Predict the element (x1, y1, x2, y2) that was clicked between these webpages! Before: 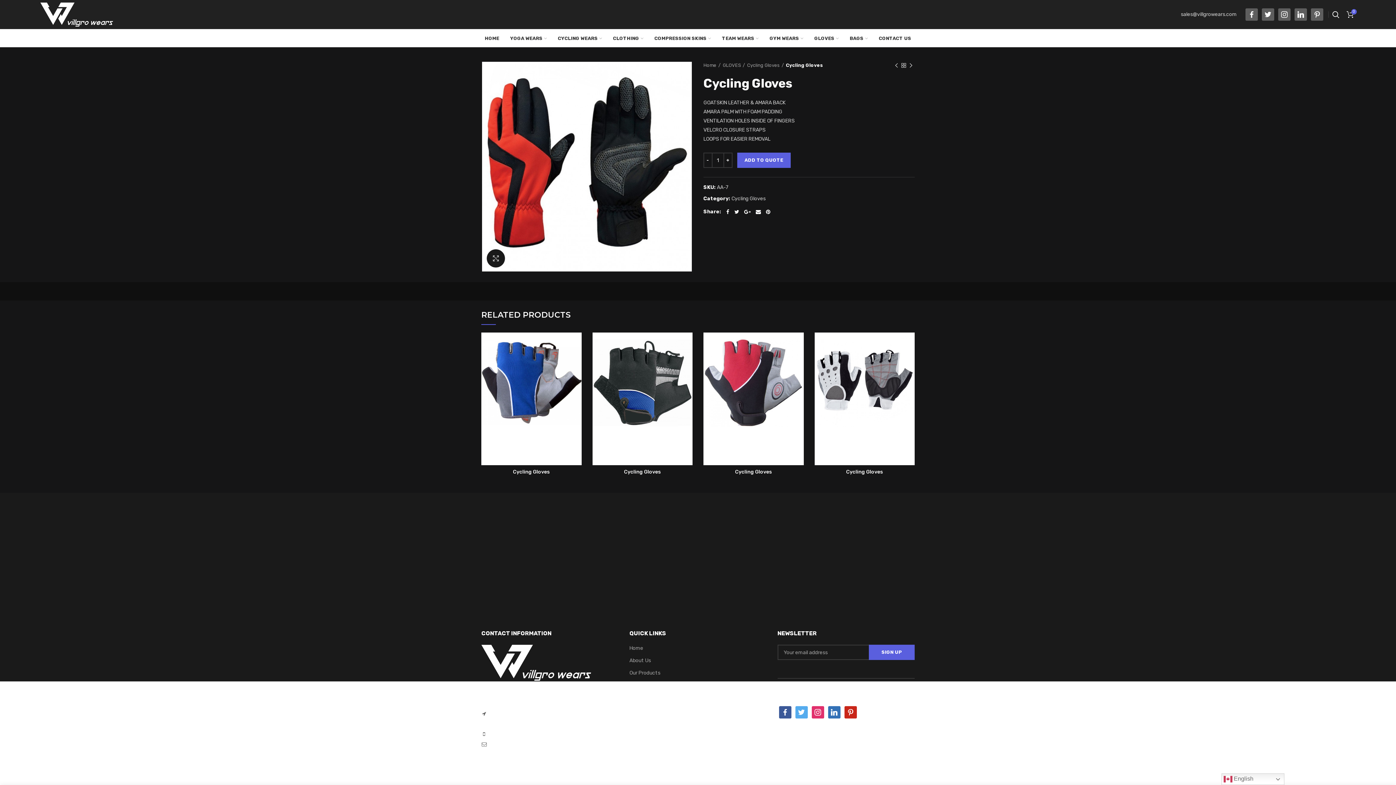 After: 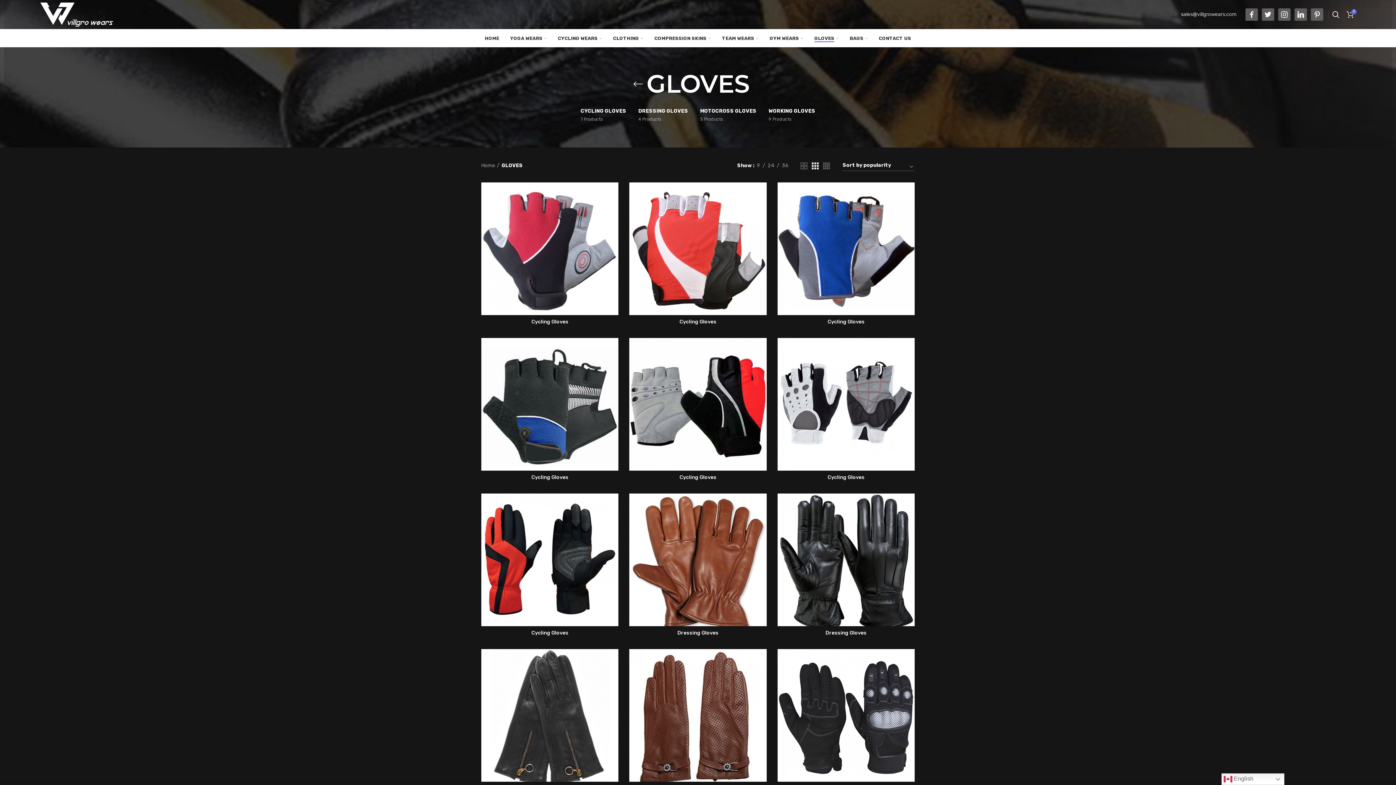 Action: label: GLOVES bbox: (809, 29, 844, 47)